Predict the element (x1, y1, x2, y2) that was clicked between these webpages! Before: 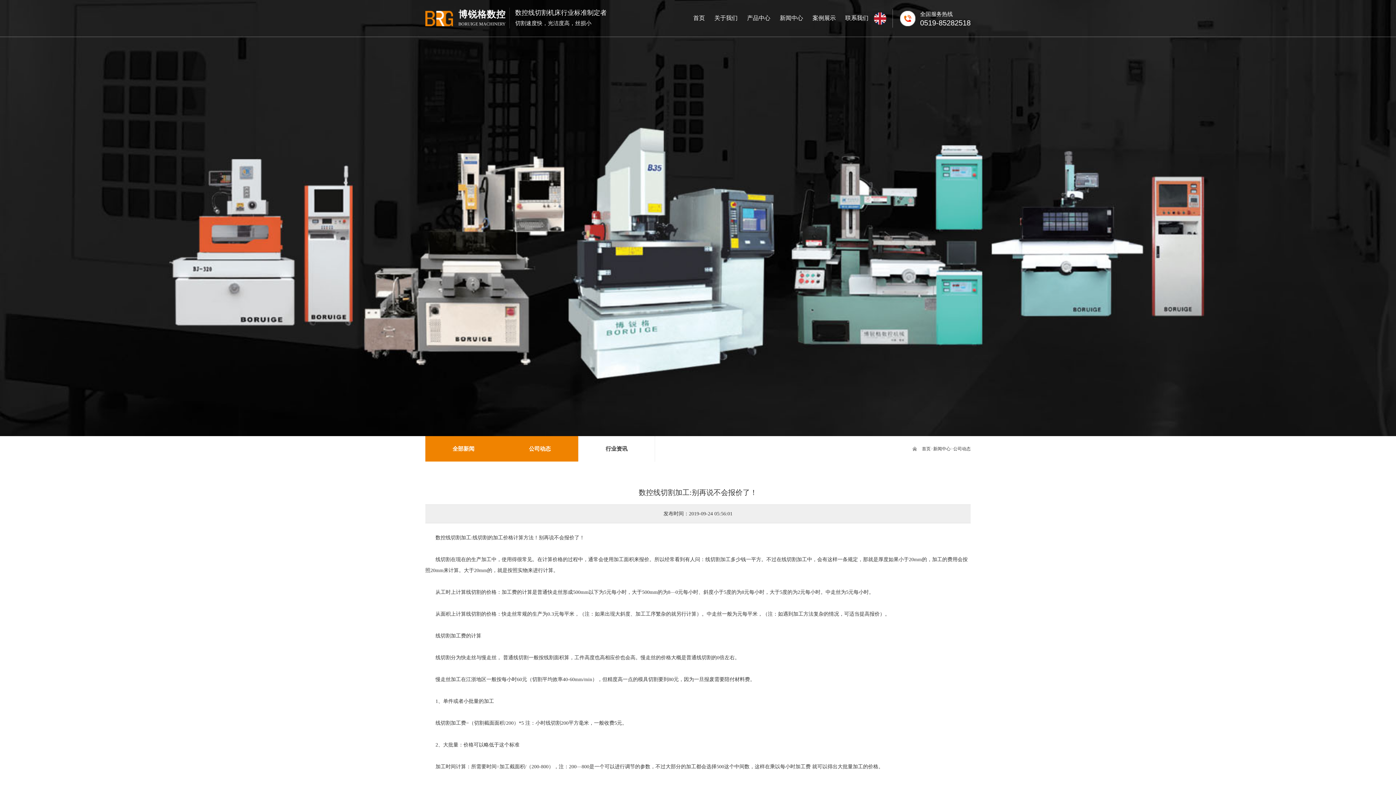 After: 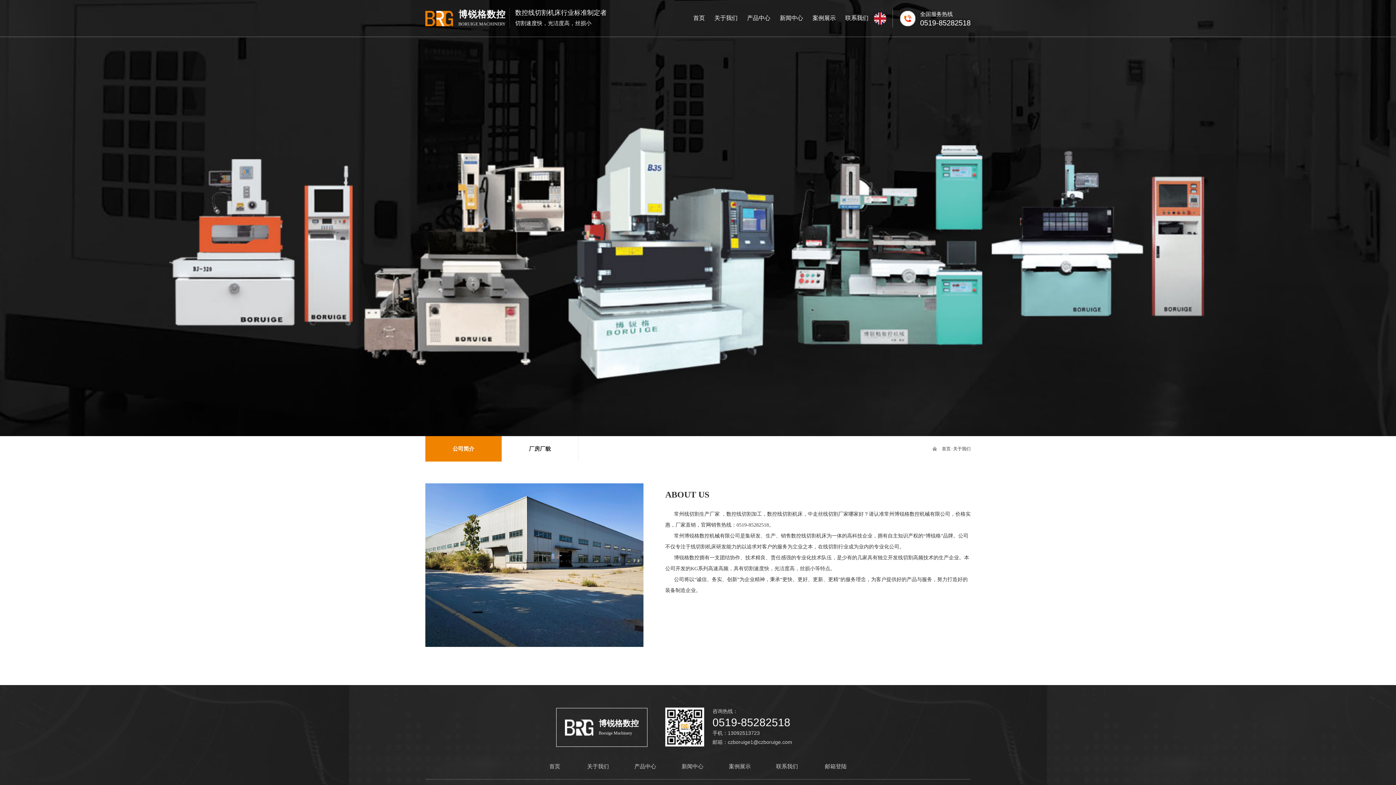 Action: bbox: (709, 0, 742, 36) label: 关于我们